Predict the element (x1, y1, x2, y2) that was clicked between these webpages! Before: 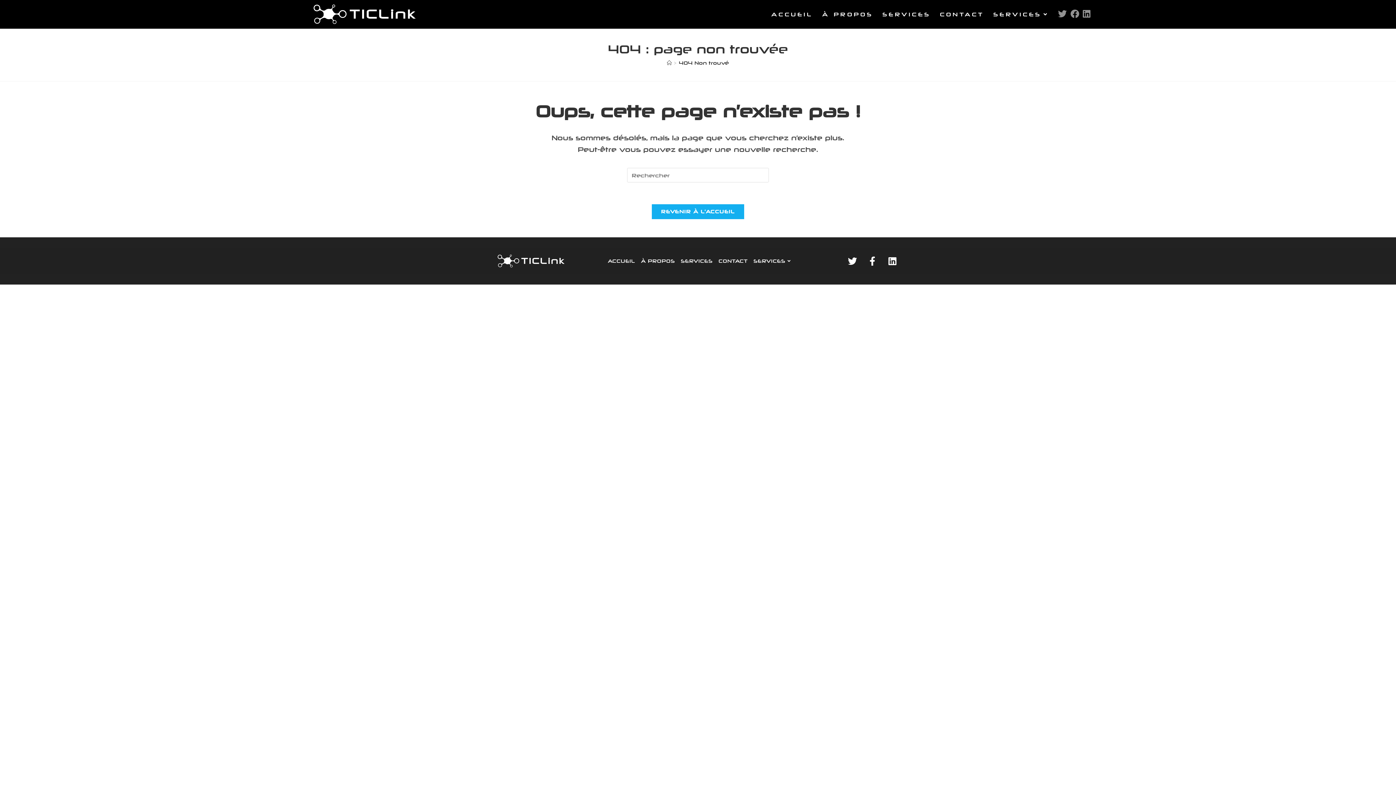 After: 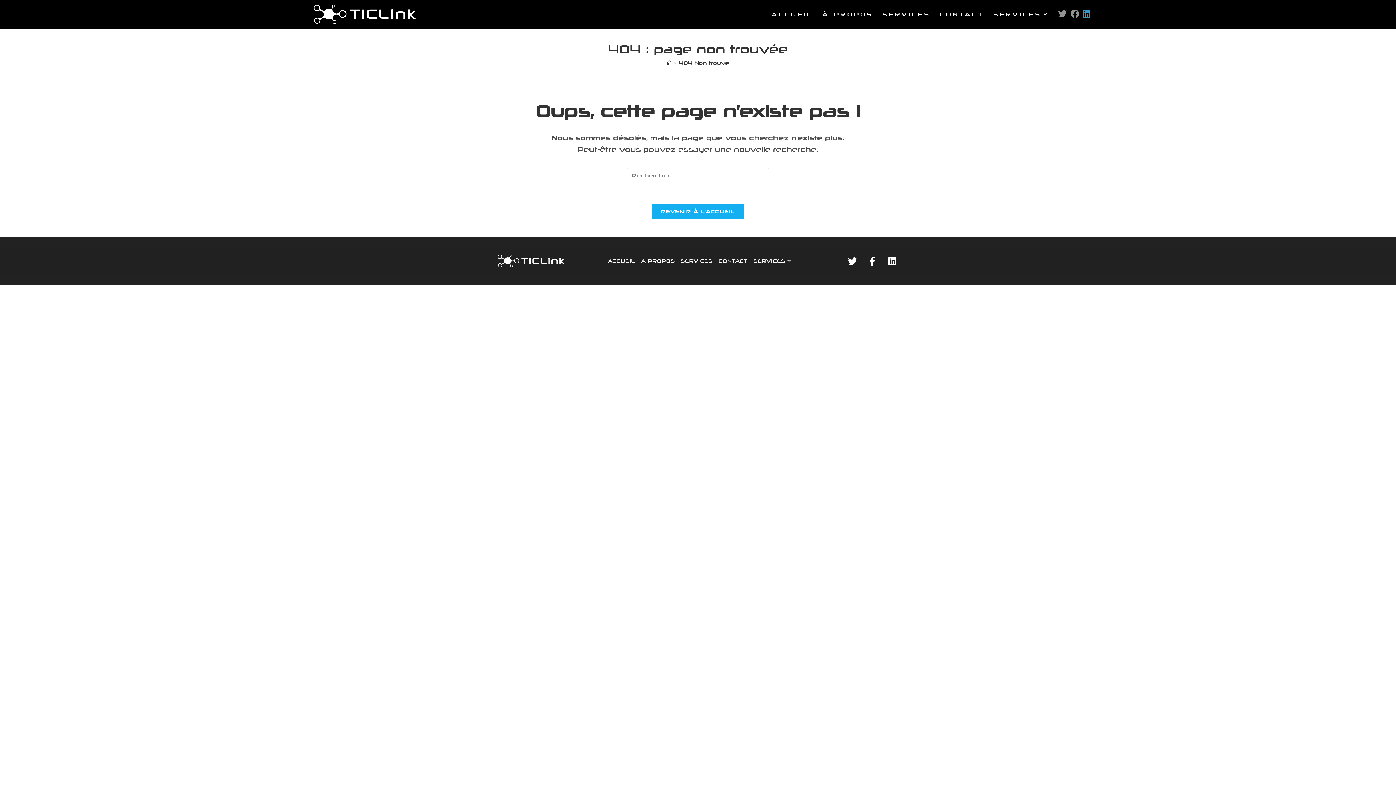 Action: bbox: (1083, 9, 1090, 18) label: LinkedIn (opens in a new tab)